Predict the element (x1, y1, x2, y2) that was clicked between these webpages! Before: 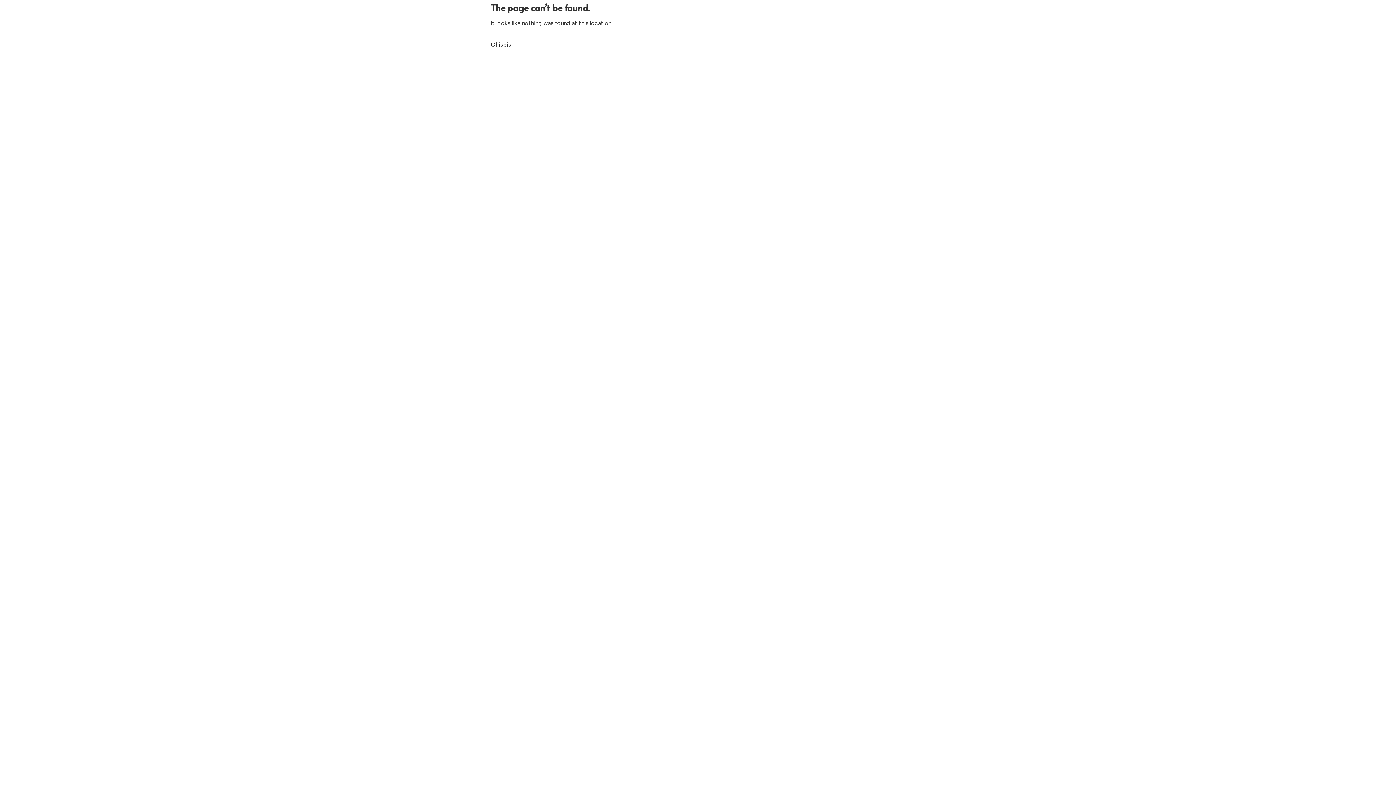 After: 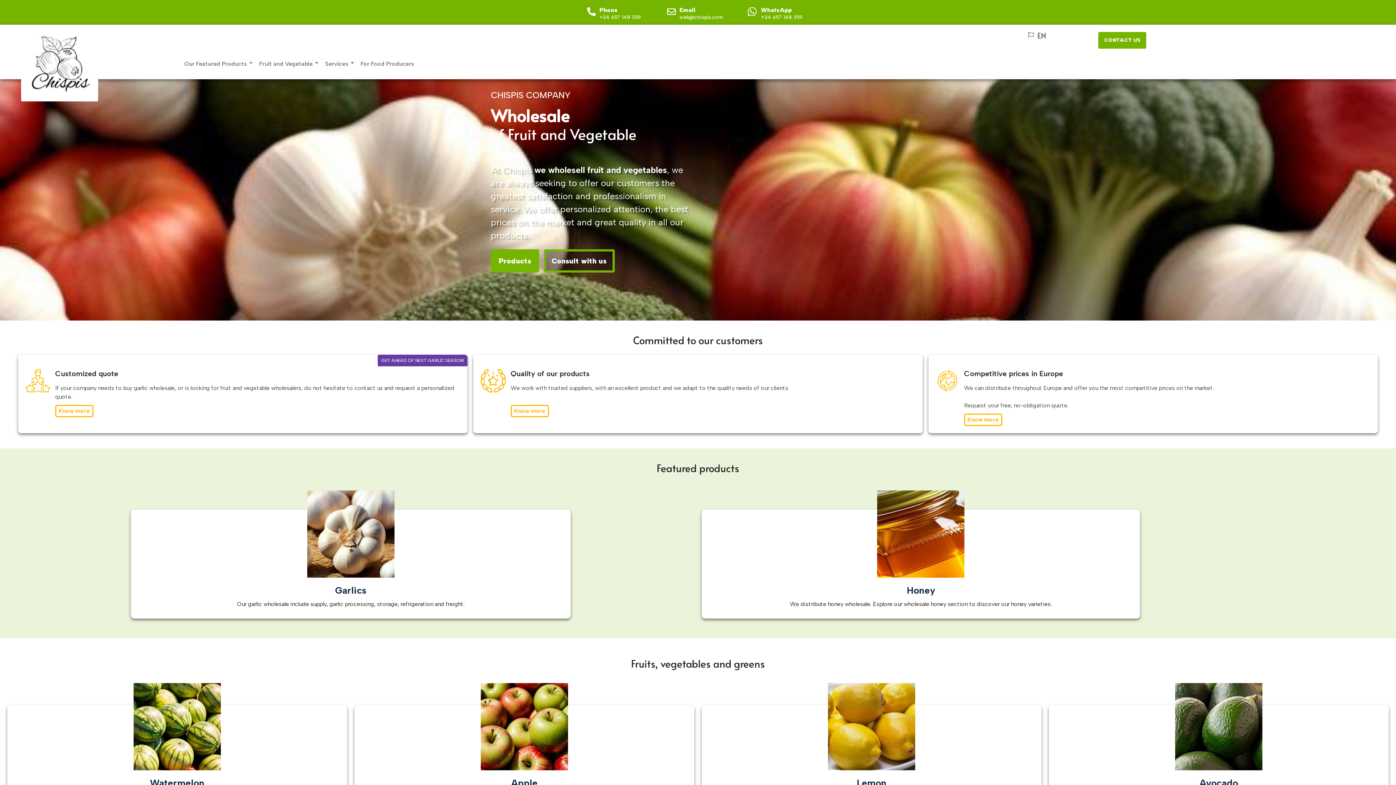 Action: label: Chispis bbox: (490, 41, 511, 48)